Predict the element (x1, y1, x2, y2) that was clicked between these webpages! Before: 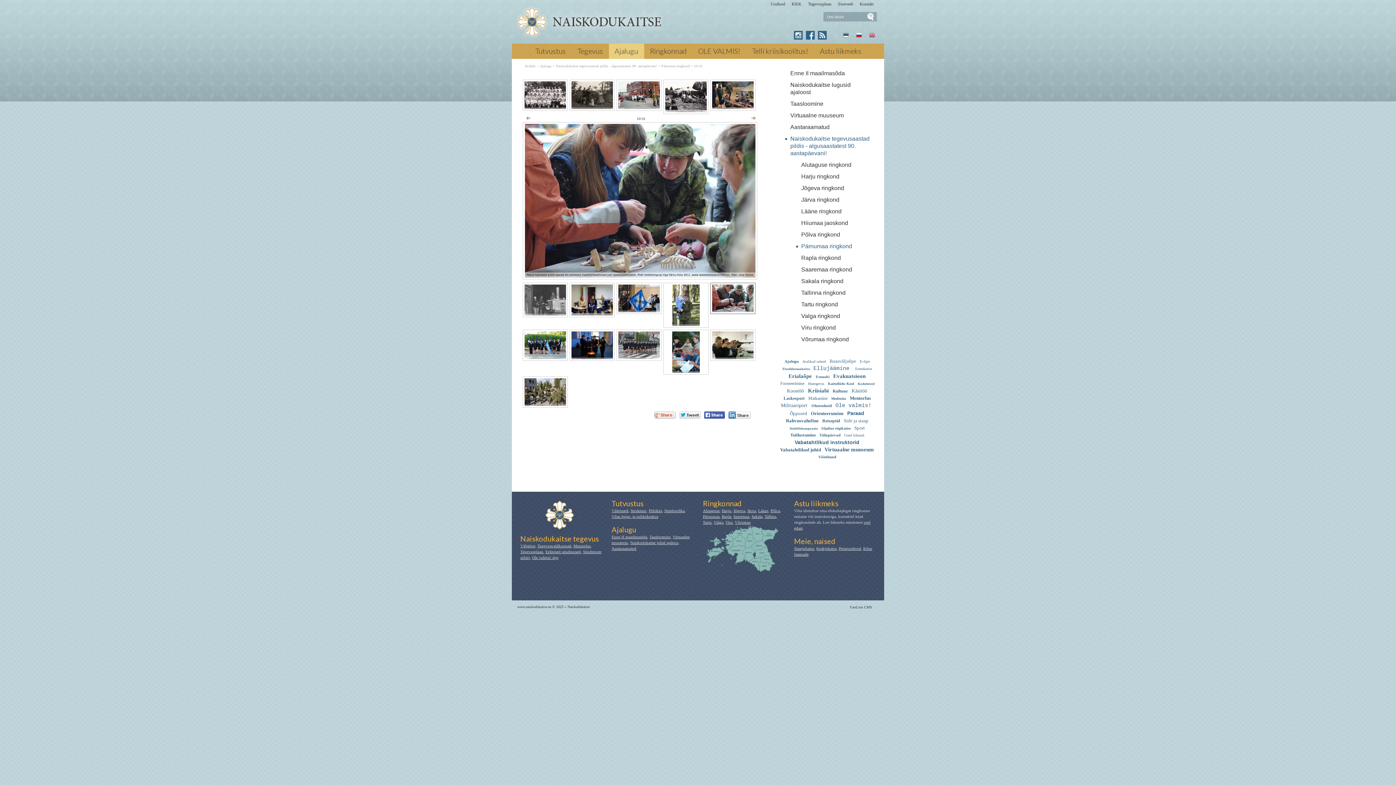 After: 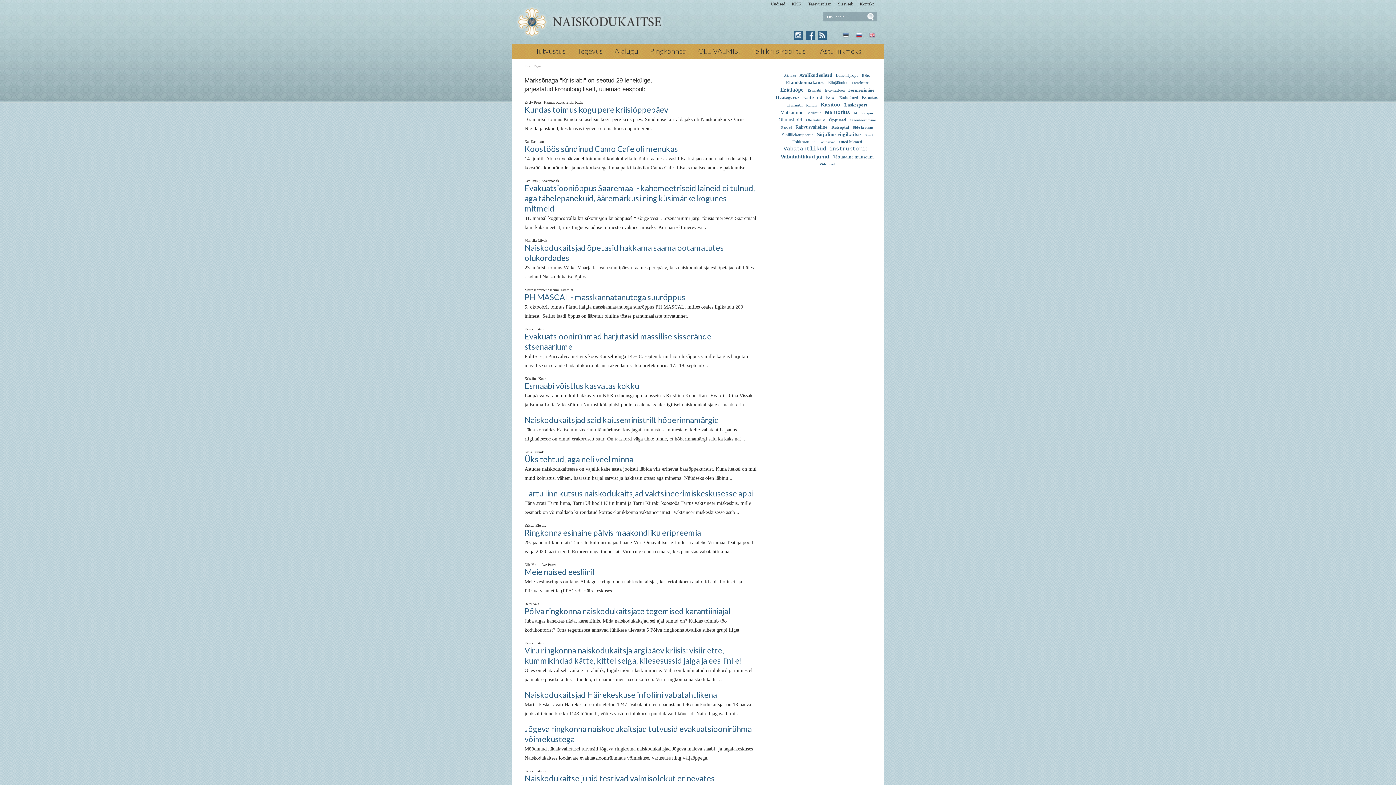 Action: label: Kriisiabi  bbox: (807, 388, 831, 393)